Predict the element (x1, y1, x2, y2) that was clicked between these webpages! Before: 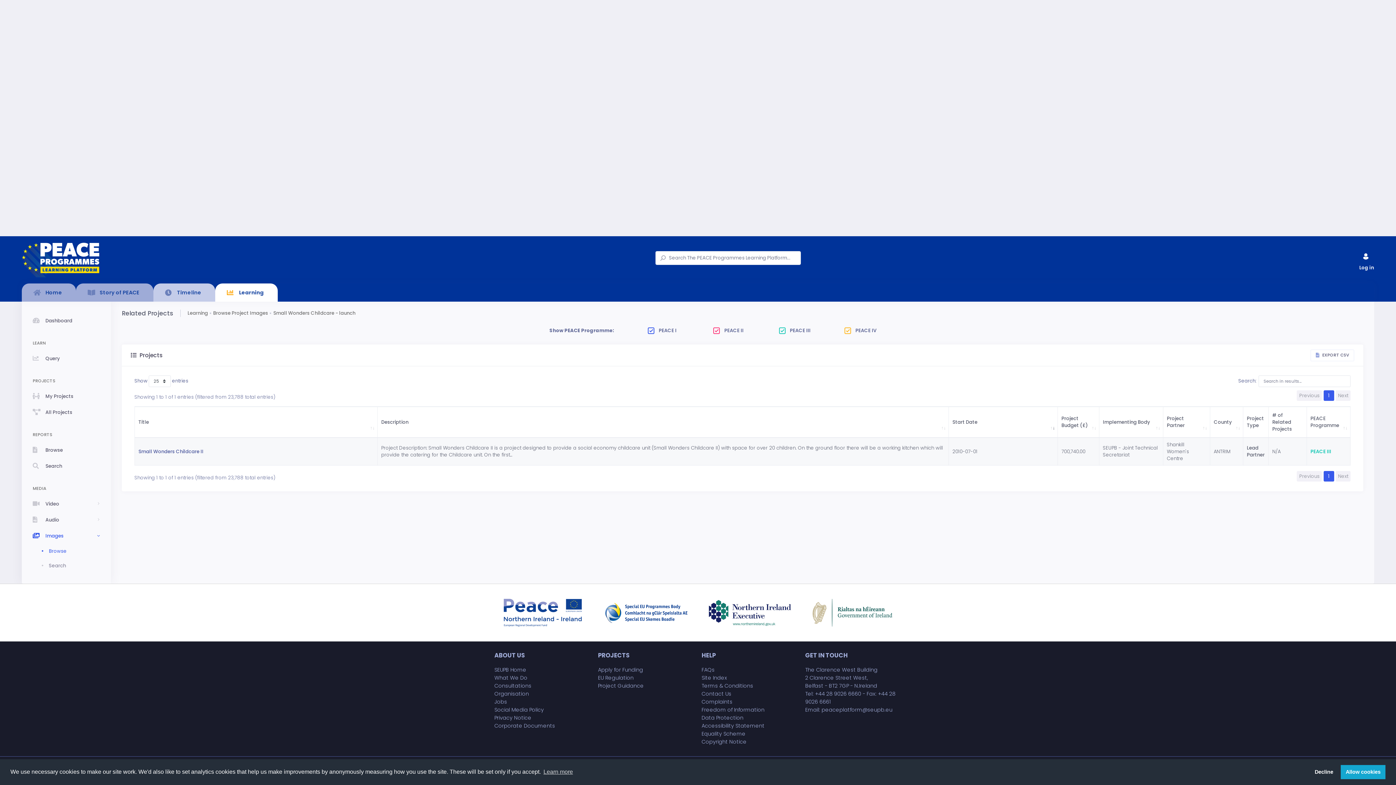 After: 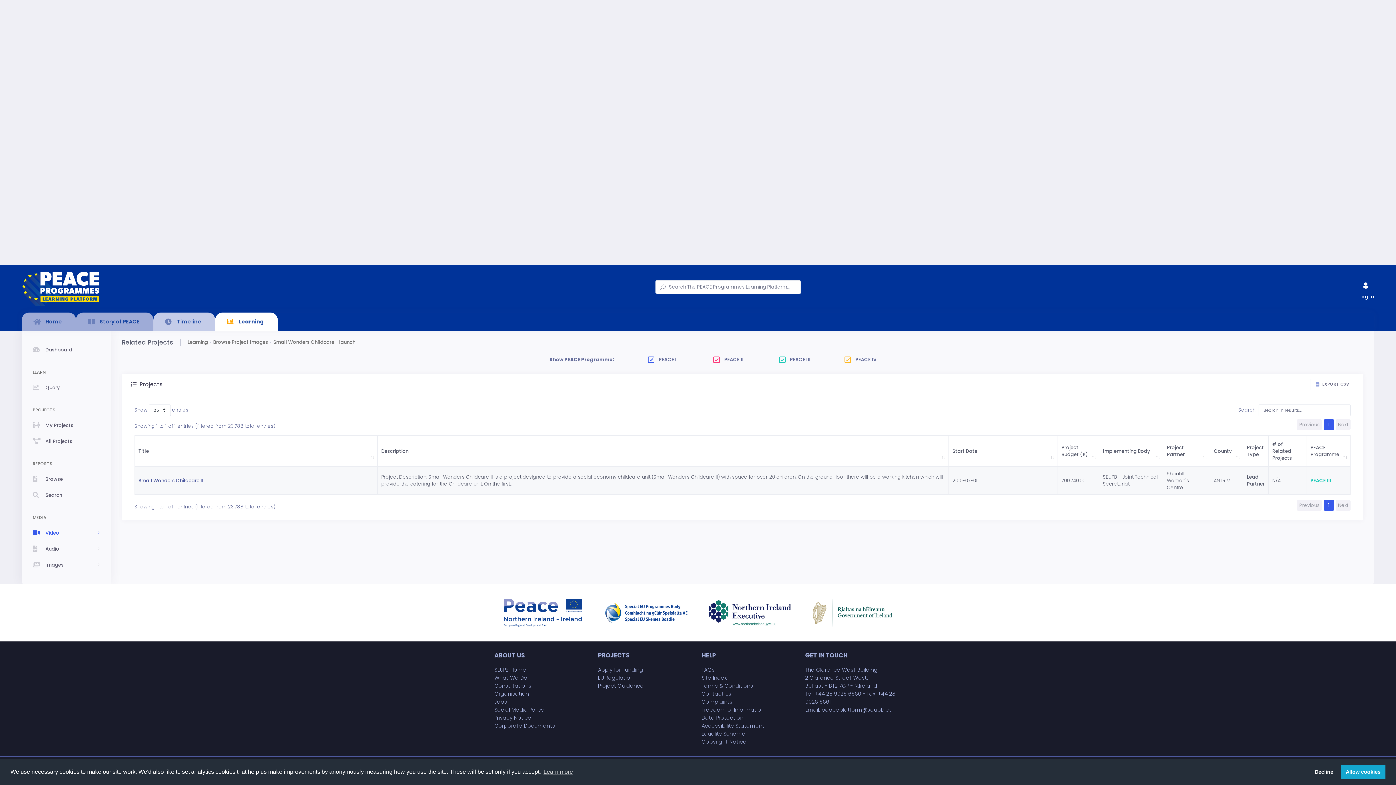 Action: label: Images bbox: (25, 528, 107, 544)